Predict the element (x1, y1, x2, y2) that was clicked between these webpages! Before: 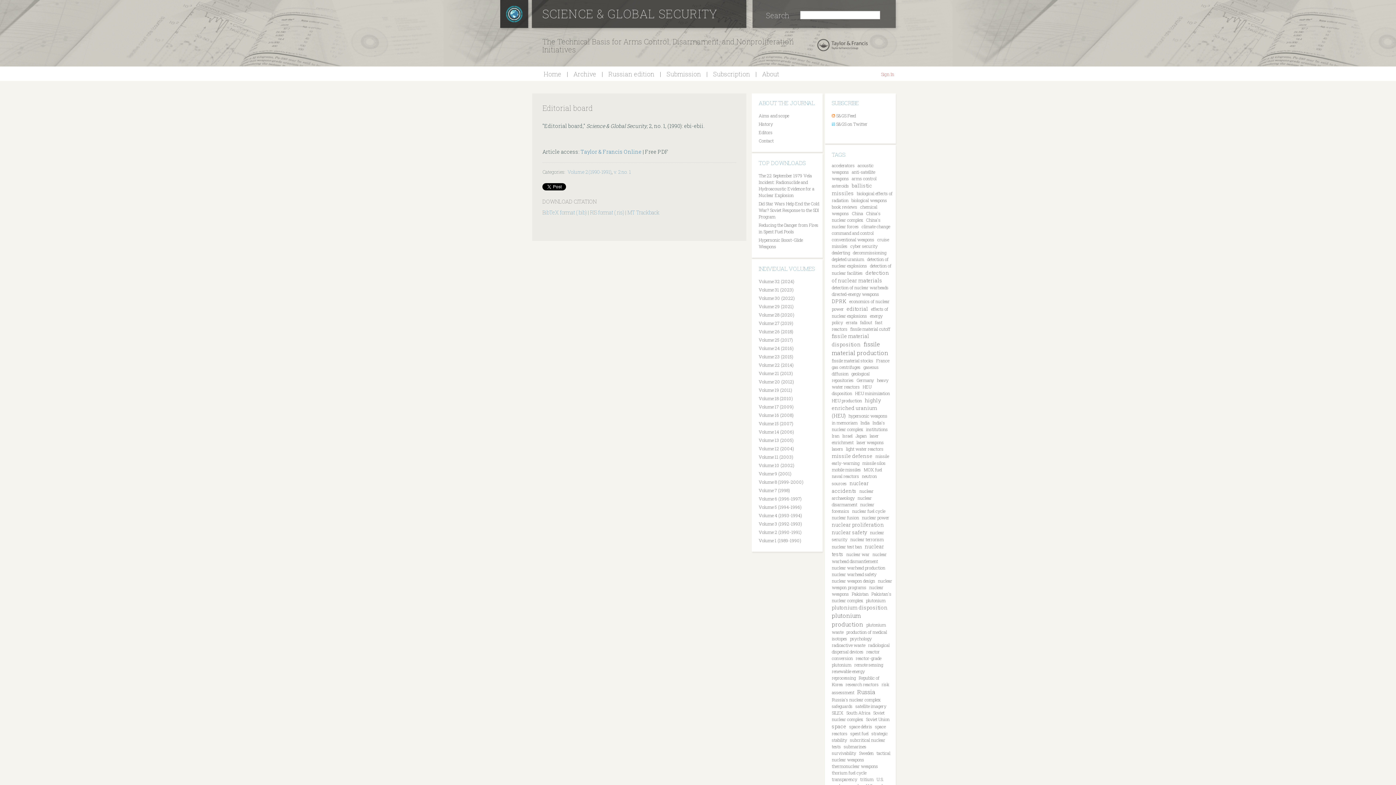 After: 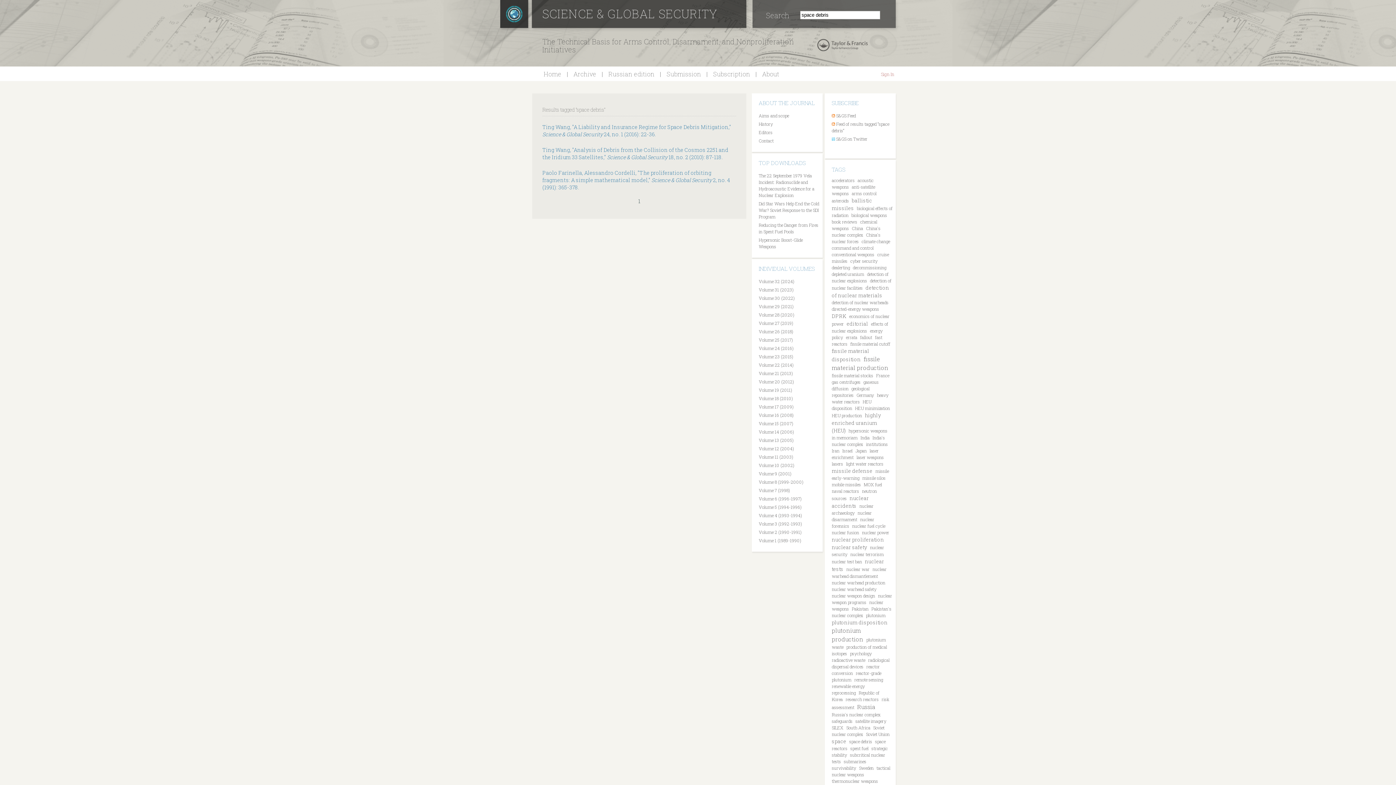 Action: bbox: (849, 724, 872, 729) label: space debris